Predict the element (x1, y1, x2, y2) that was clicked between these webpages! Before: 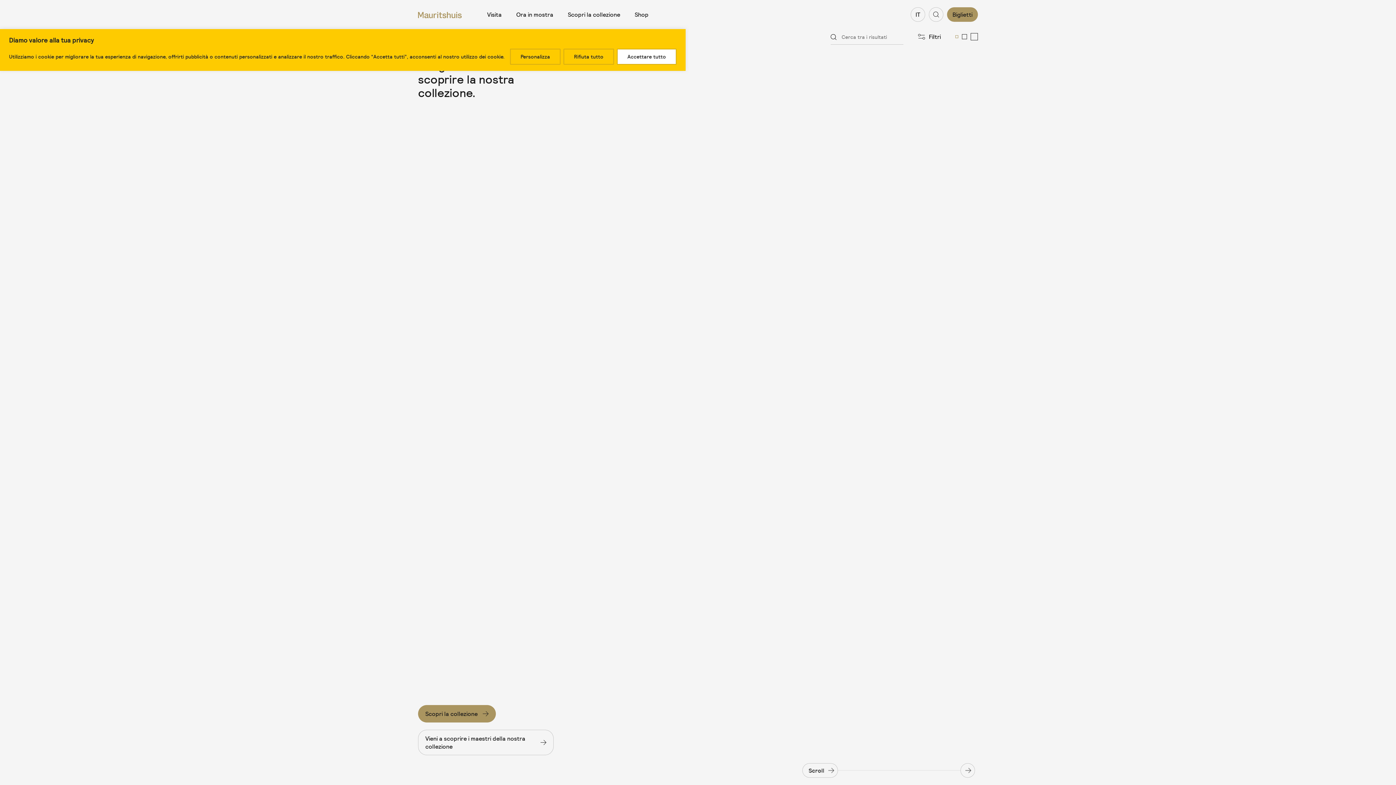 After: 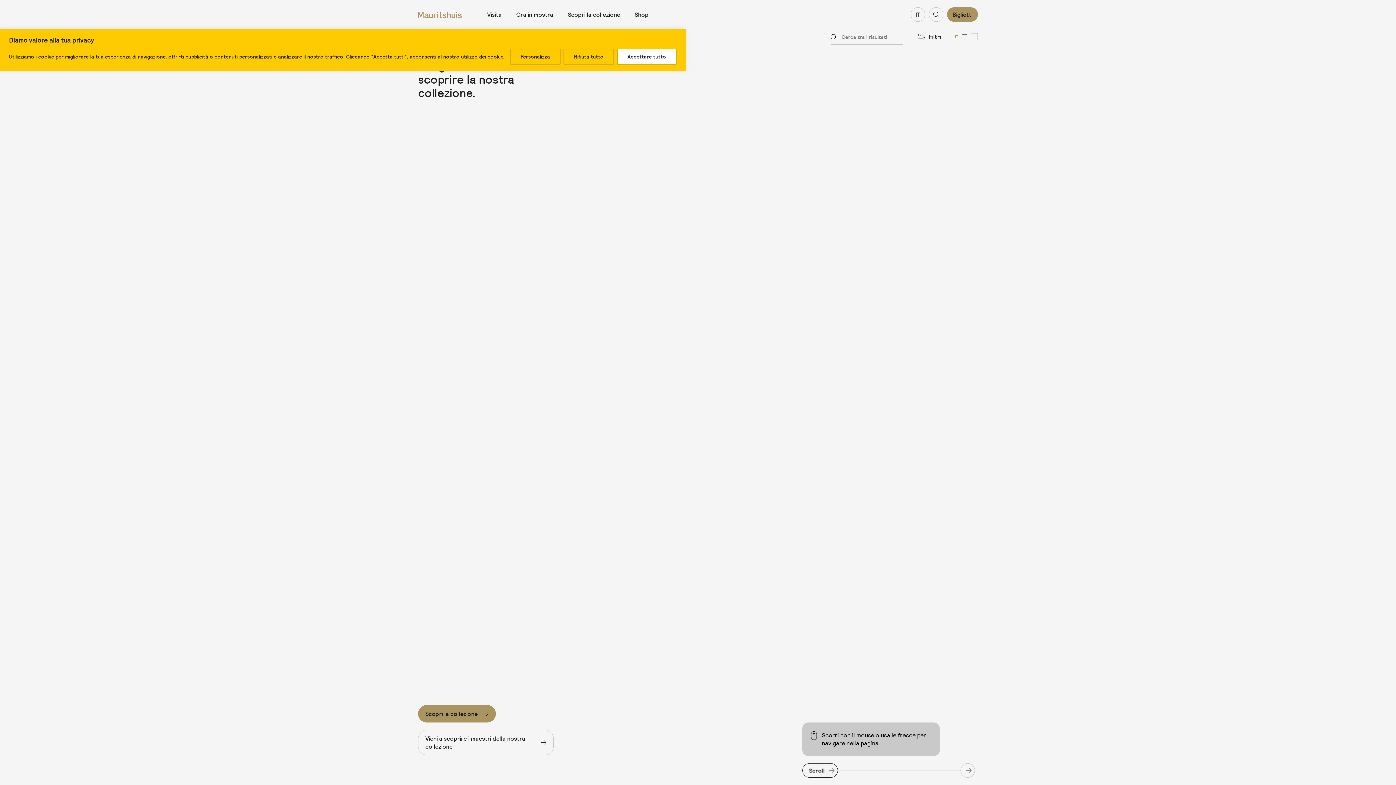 Action: label: Scroll bbox: (802, 763, 838, 778)